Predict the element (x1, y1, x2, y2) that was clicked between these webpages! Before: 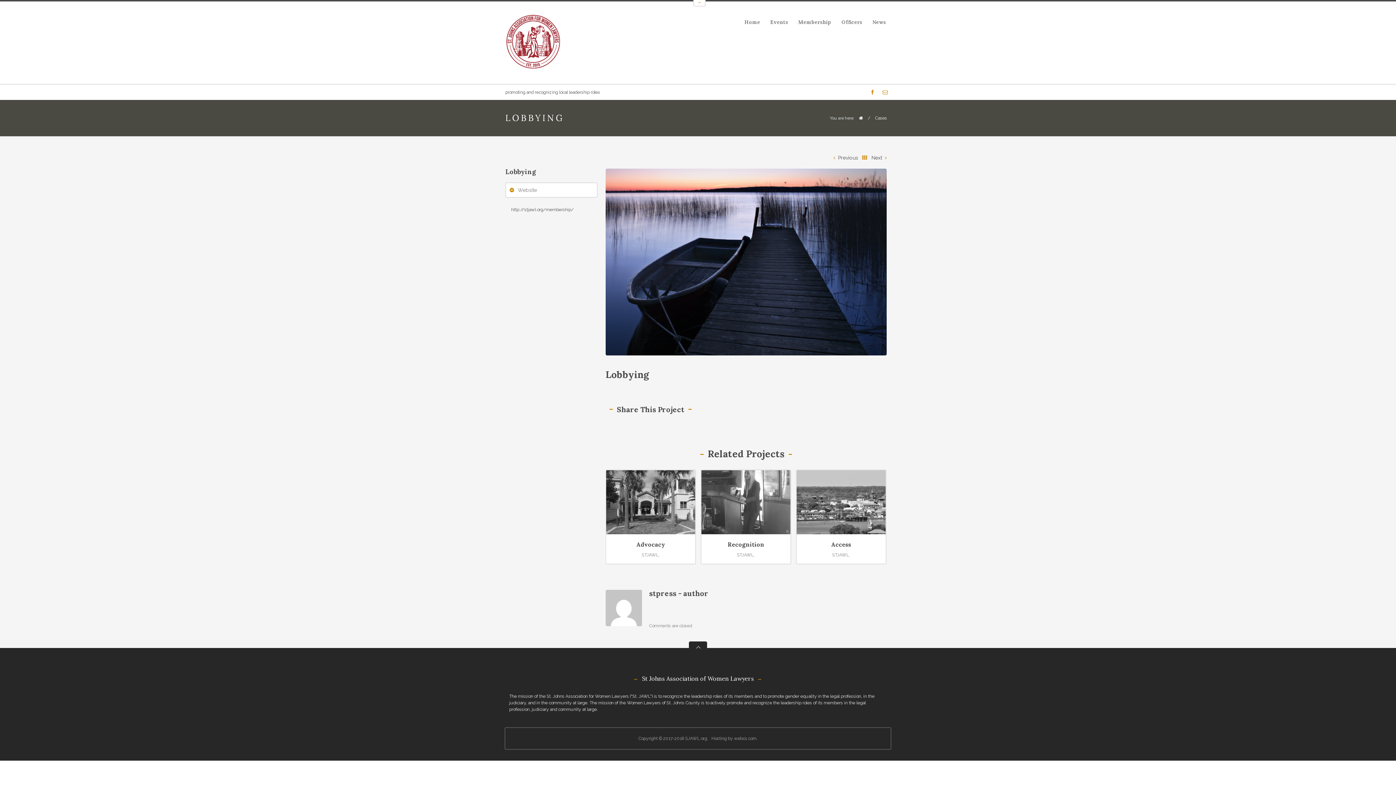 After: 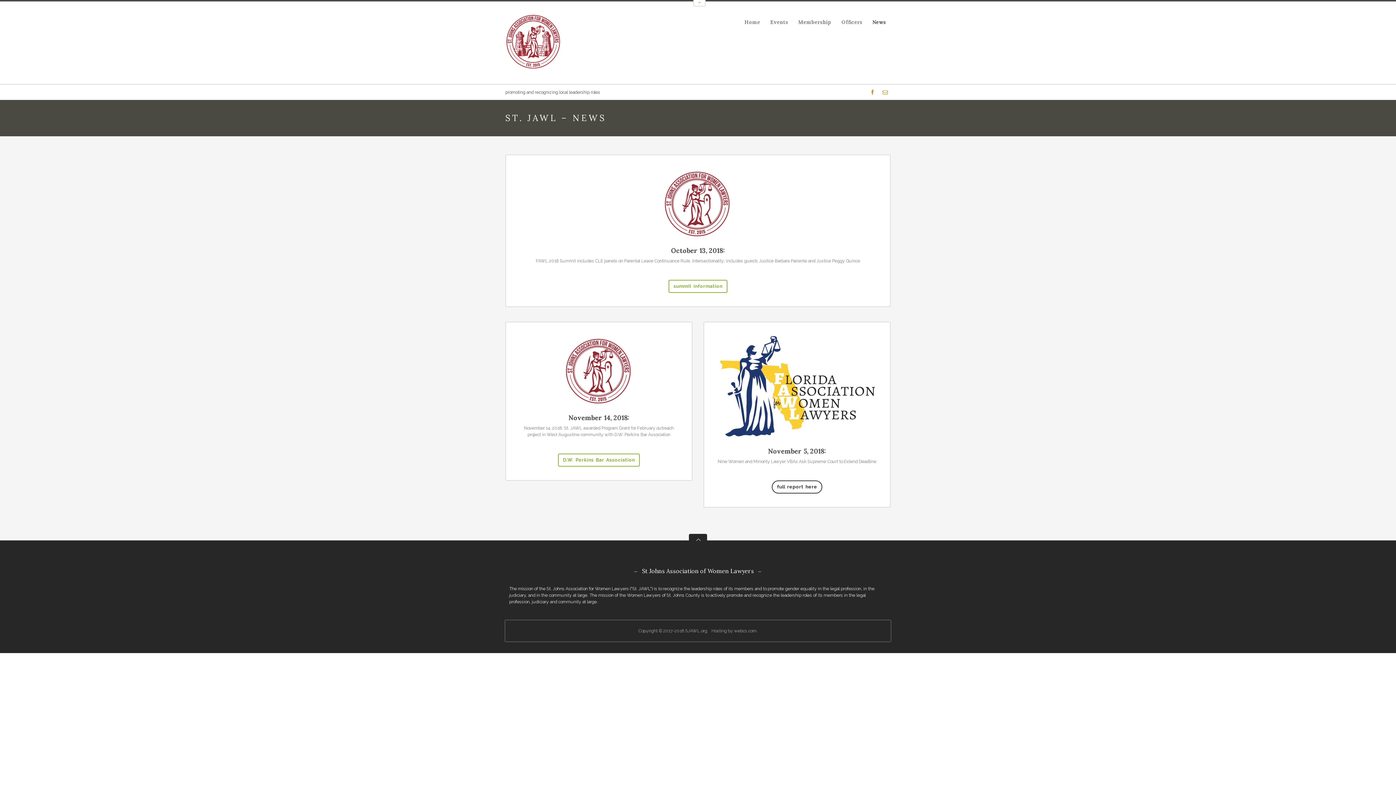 Action: label: News bbox: (868, 17, 889, 28)